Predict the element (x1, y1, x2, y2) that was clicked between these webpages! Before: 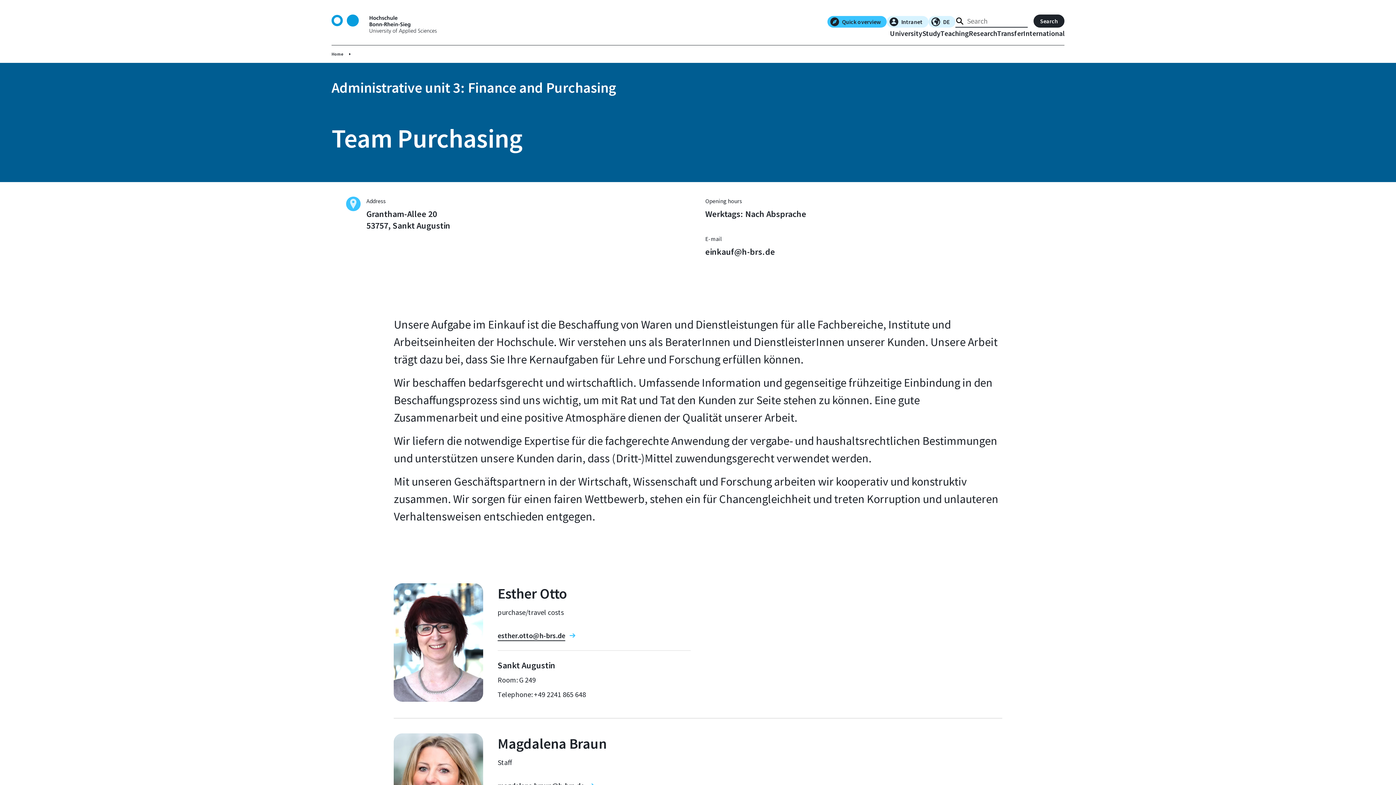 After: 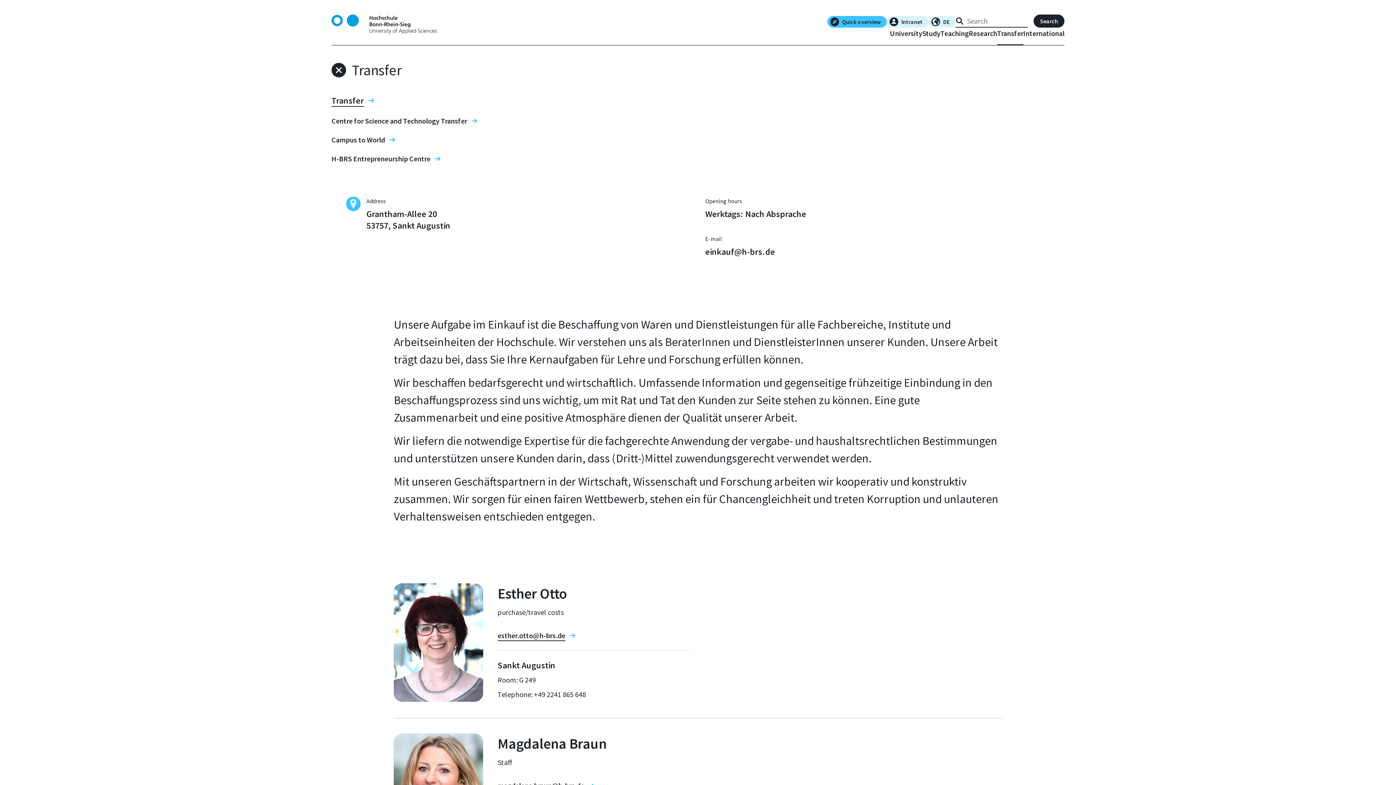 Action: label: Transfer bbox: (997, 29, 1023, 45)